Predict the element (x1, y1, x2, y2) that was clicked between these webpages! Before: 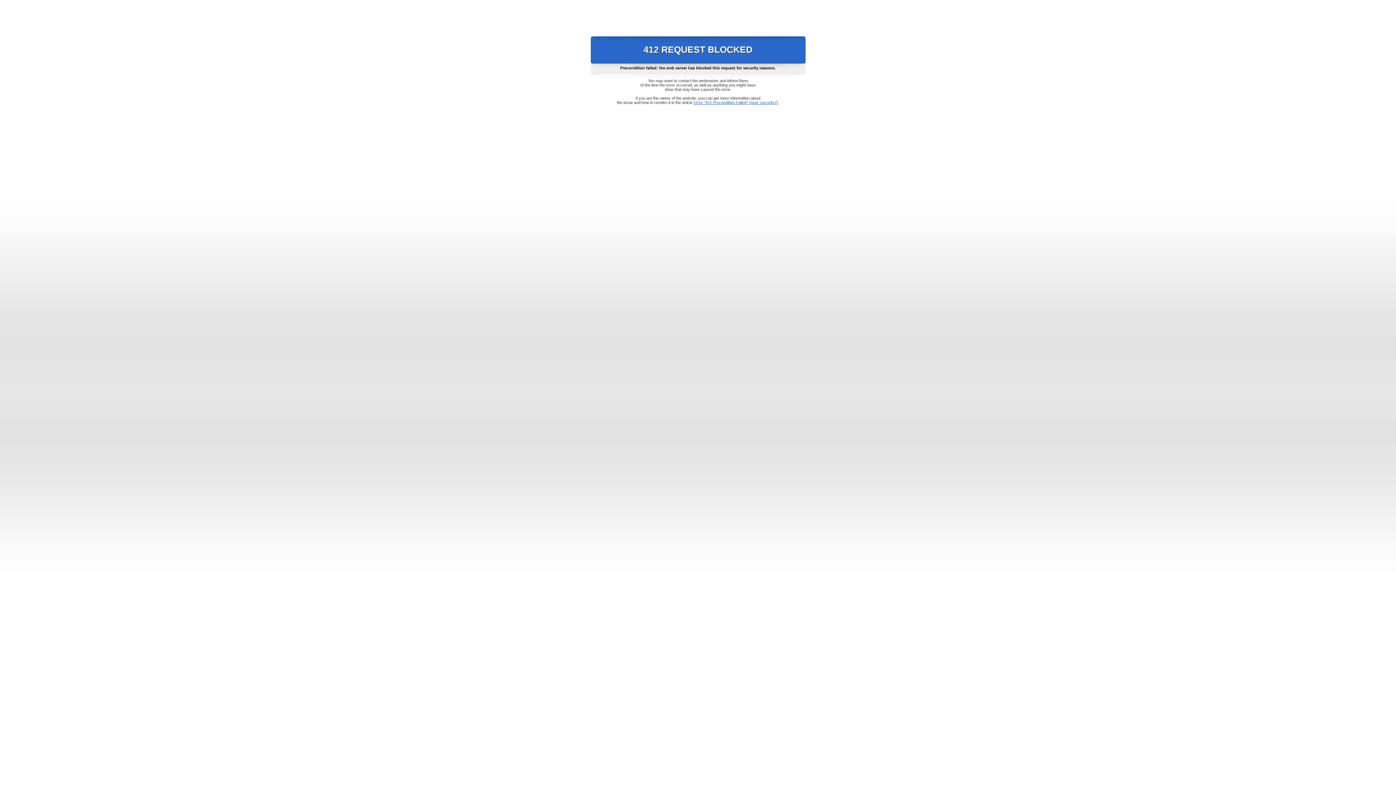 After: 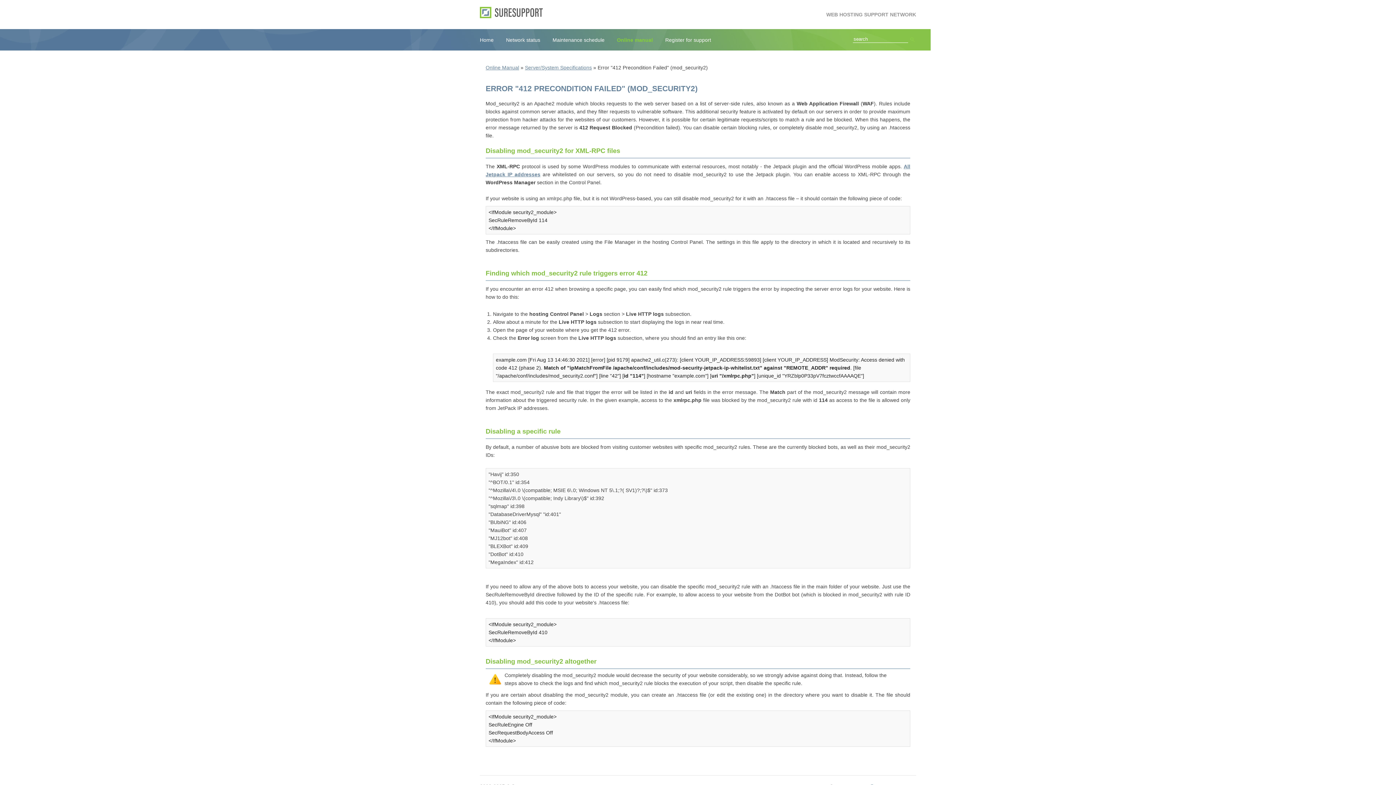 Action: bbox: (693, 100, 778, 104) label: Error "412 Precondition Failed" (mod_security2)